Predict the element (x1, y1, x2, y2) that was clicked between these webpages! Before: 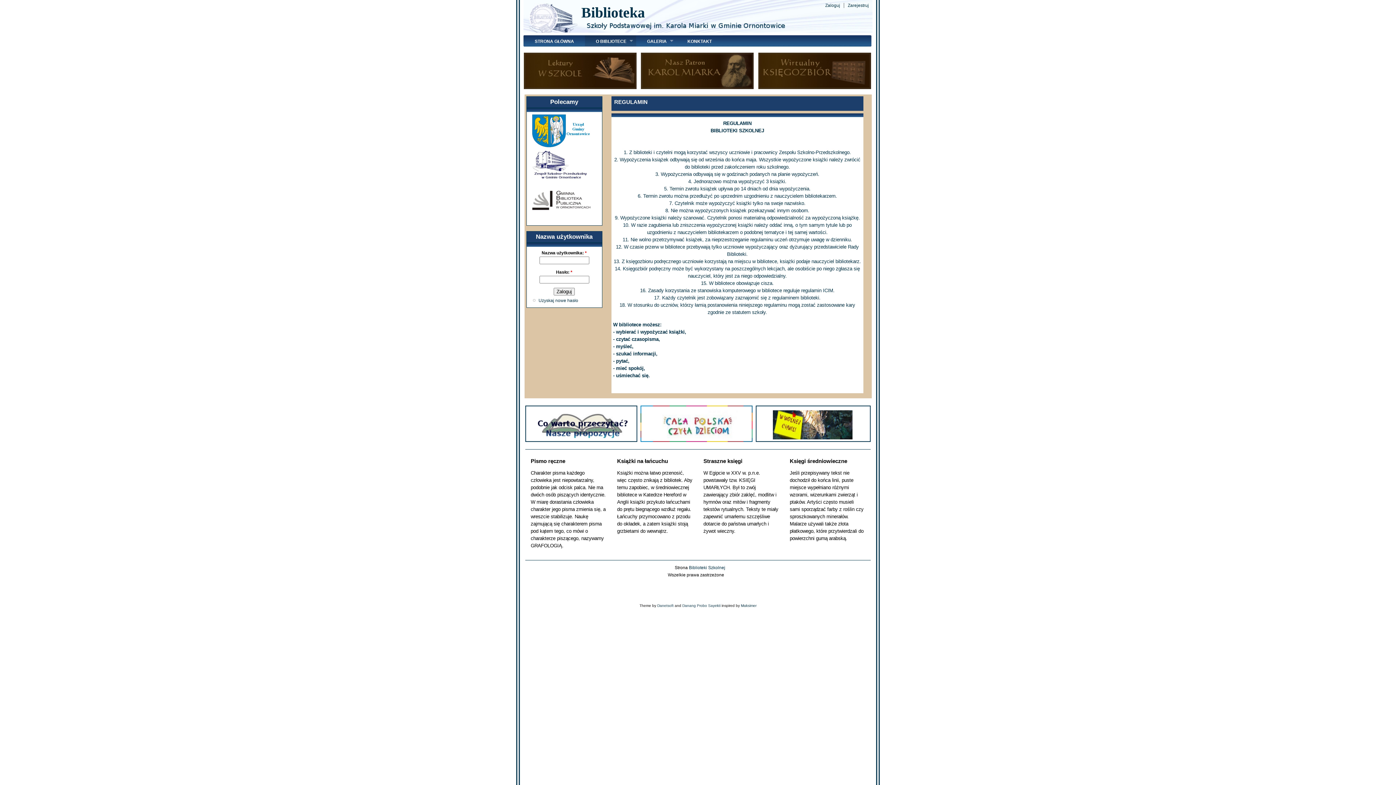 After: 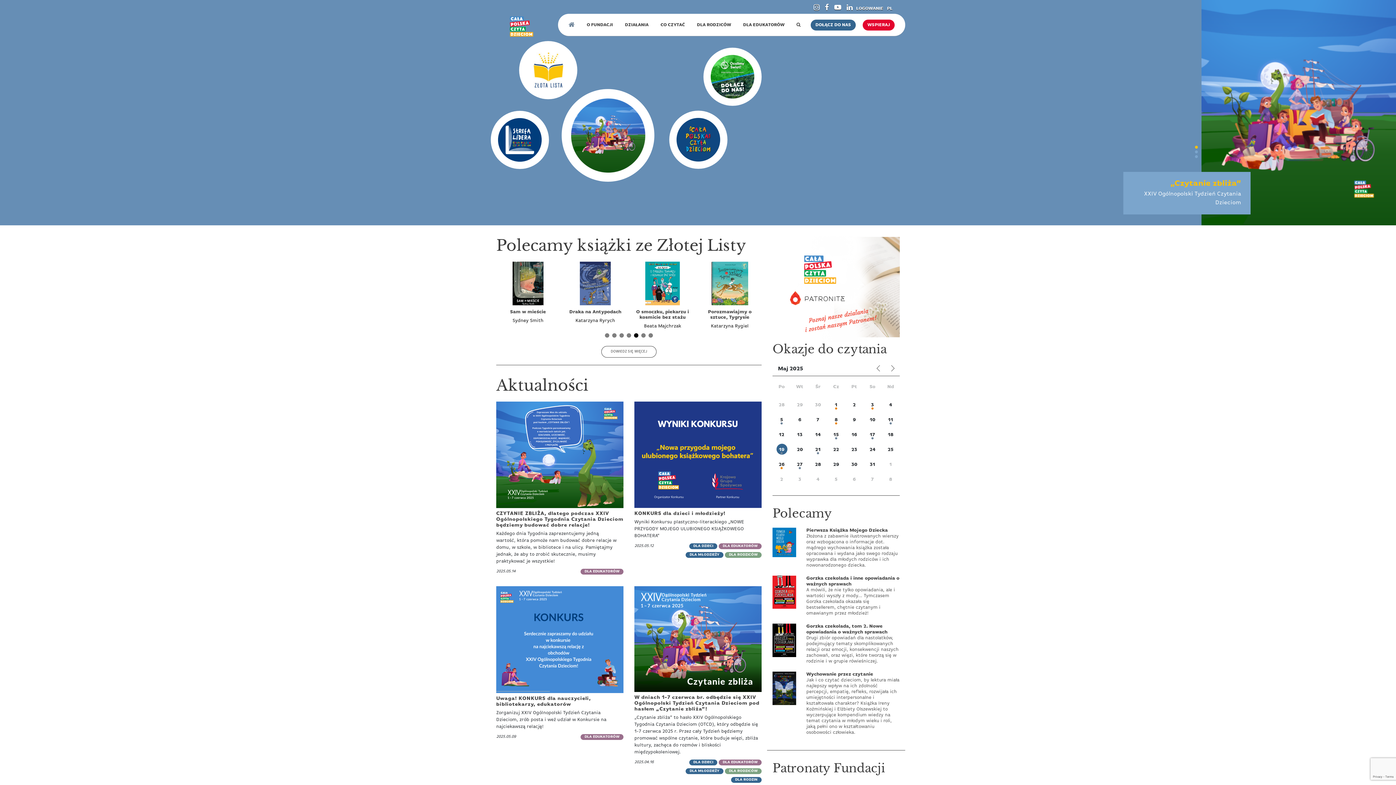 Action: bbox: (658, 435, 737, 440)